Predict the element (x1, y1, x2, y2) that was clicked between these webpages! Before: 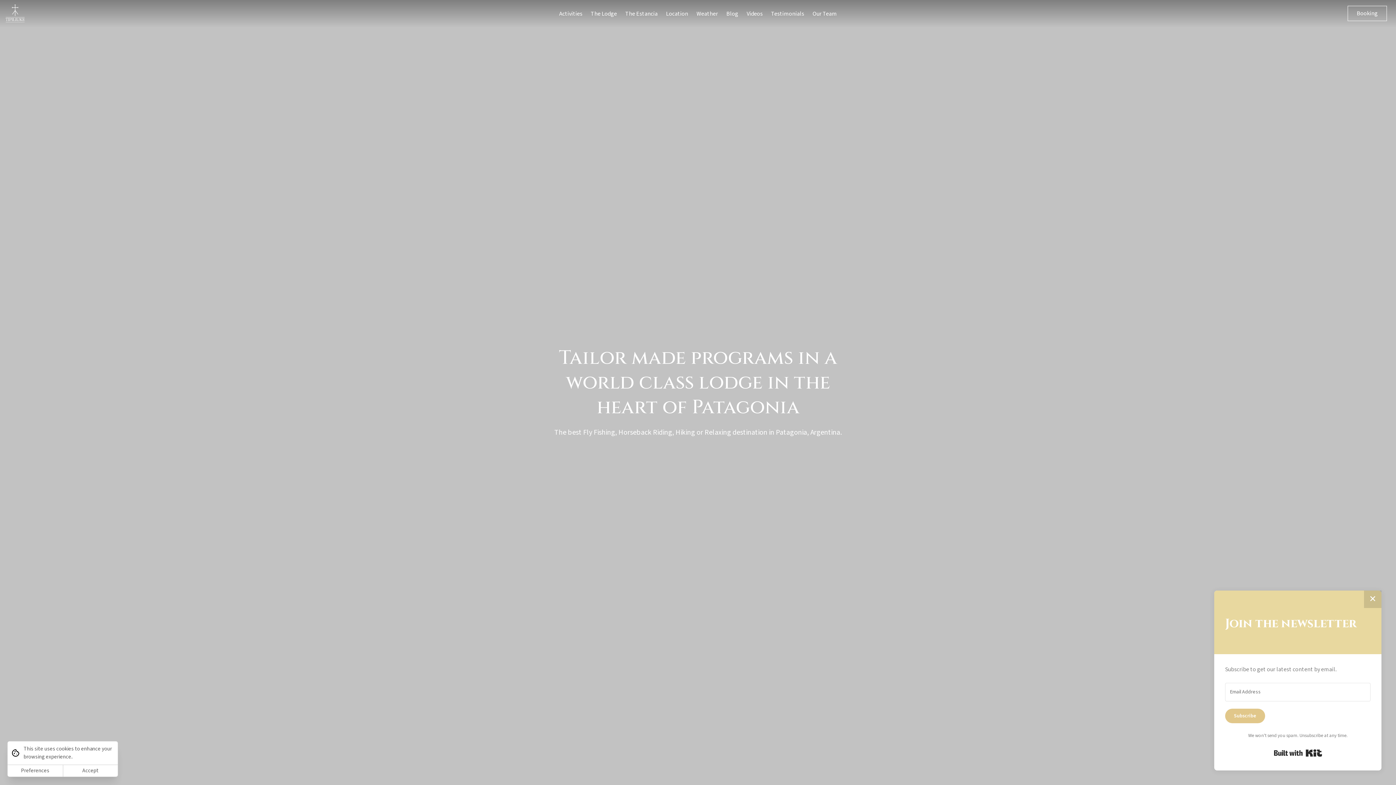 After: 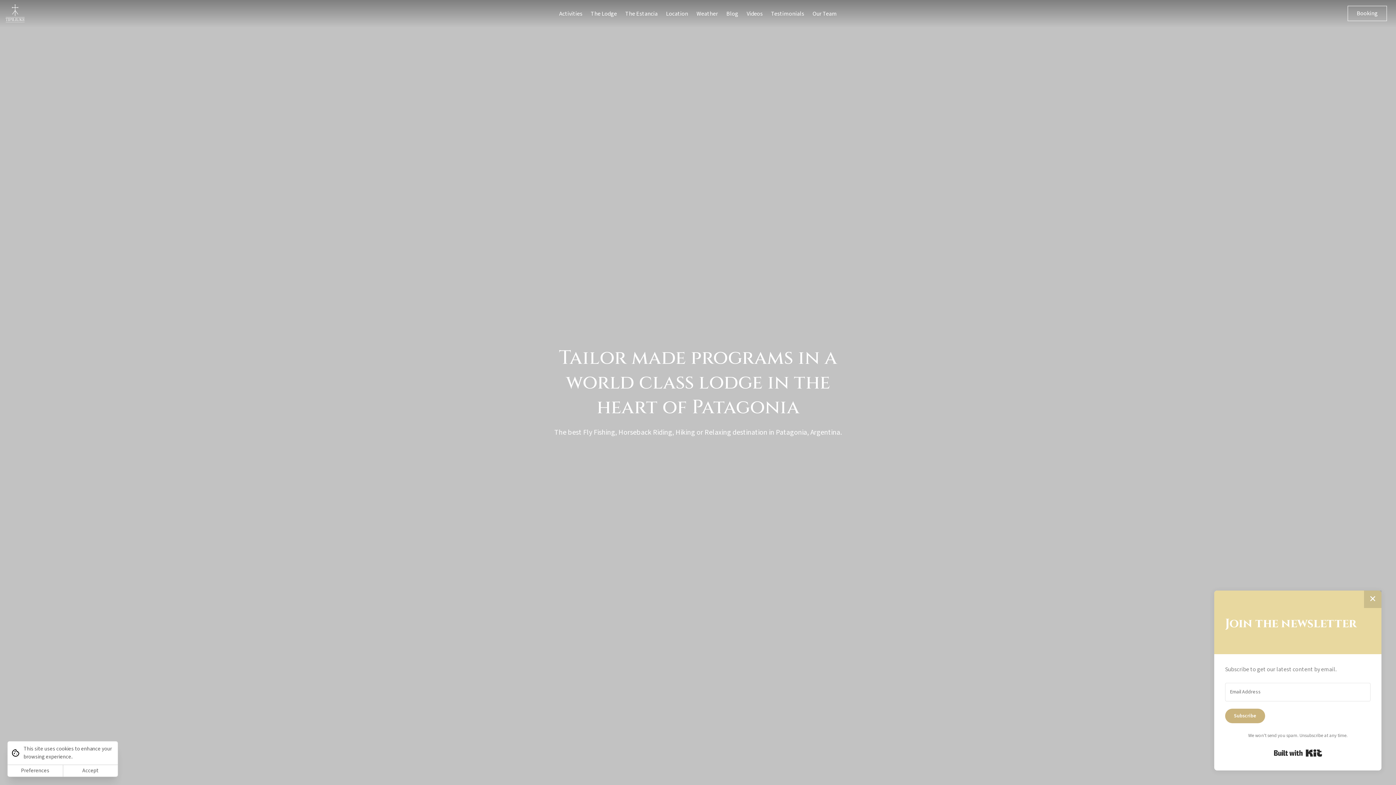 Action: bbox: (1225, 709, 1265, 723) label: Subscribe